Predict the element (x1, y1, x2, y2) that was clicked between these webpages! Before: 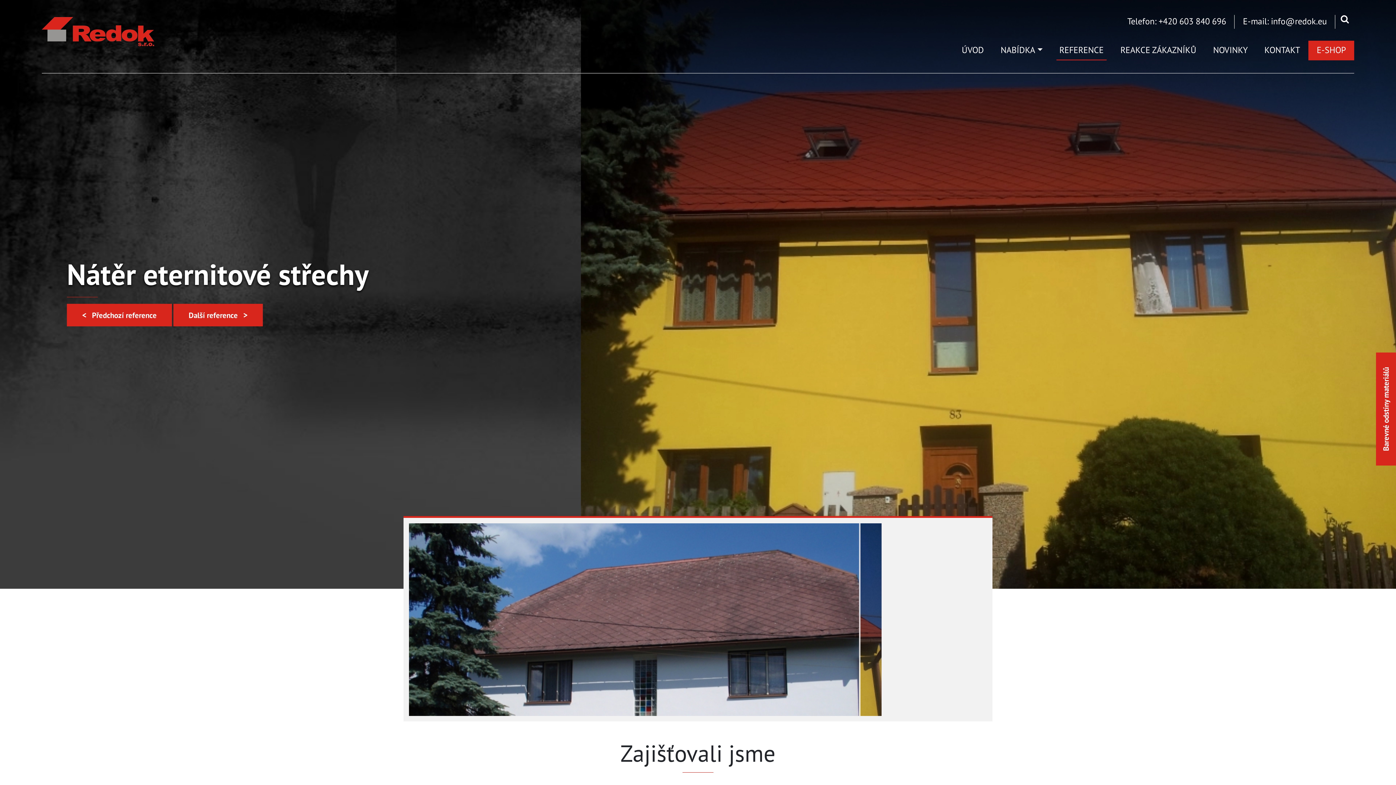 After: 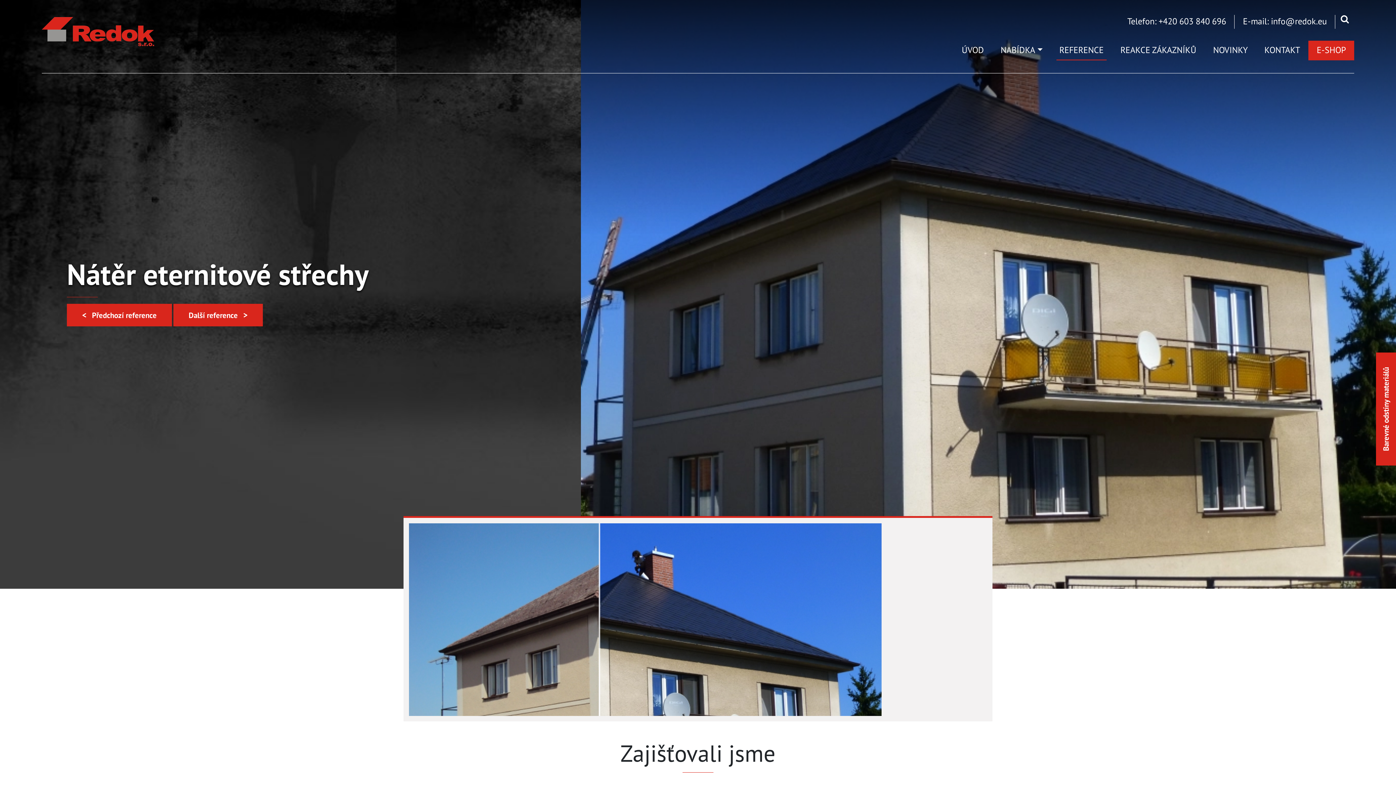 Action: bbox: (66, 304, 172, 326) label: Předchozí reference